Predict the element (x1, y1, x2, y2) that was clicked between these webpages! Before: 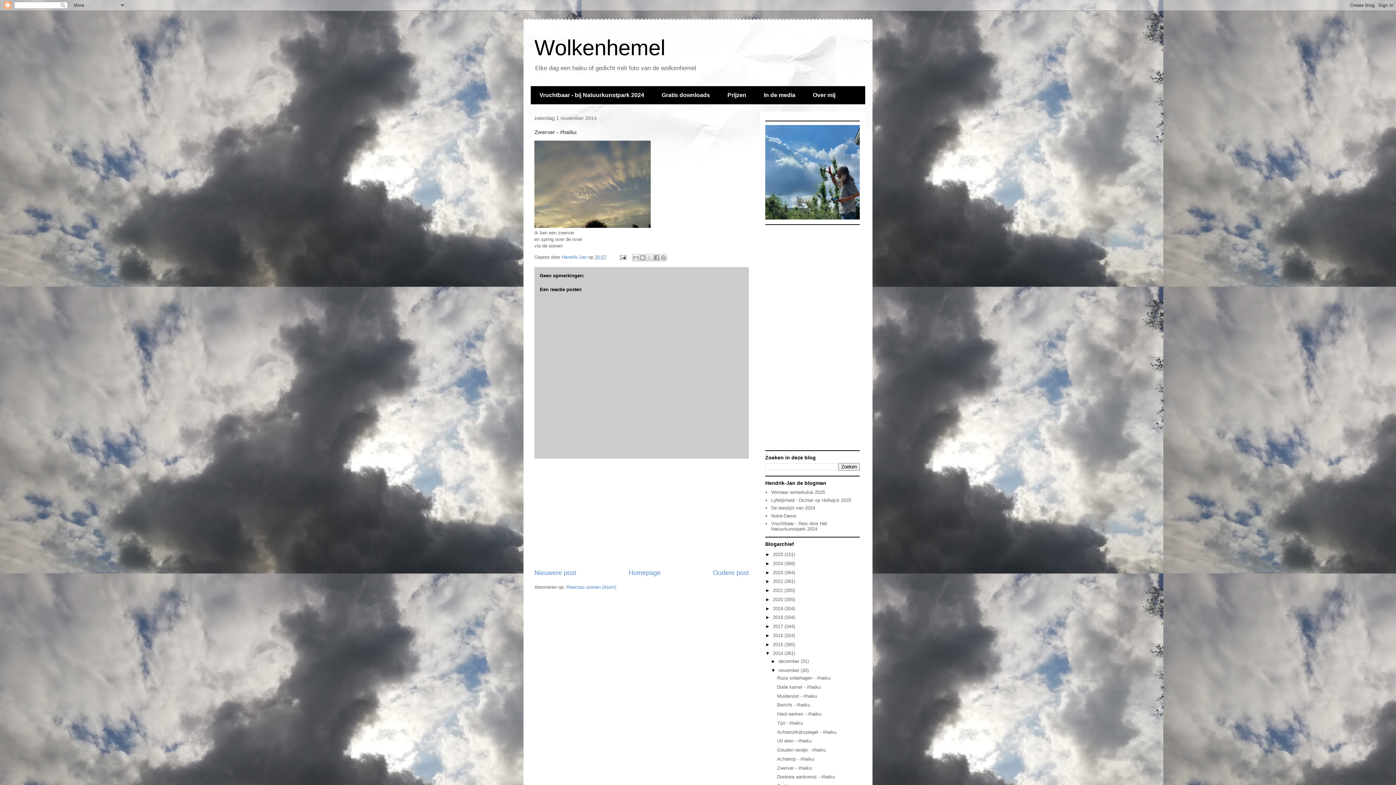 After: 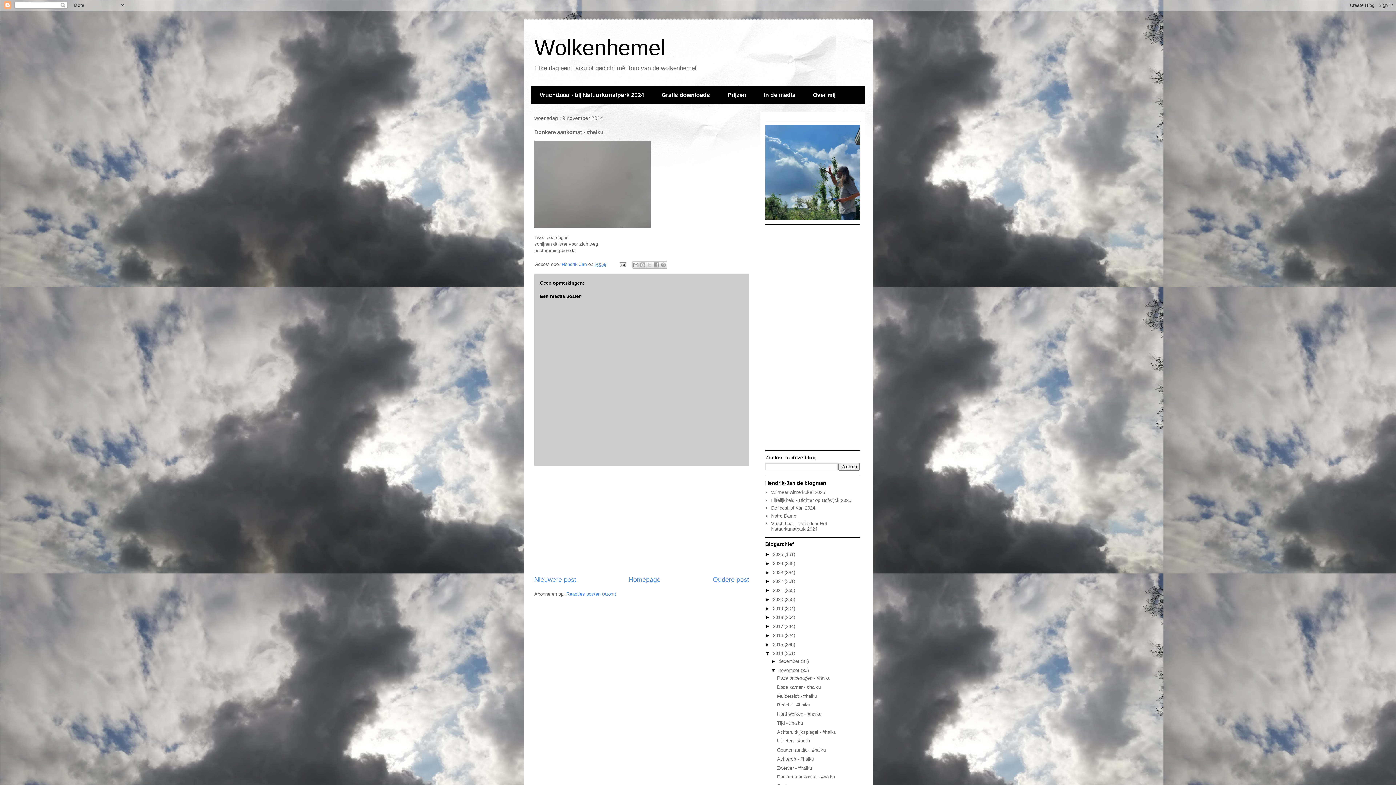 Action: bbox: (777, 774, 835, 780) label: Donkere aankomst - #haiku